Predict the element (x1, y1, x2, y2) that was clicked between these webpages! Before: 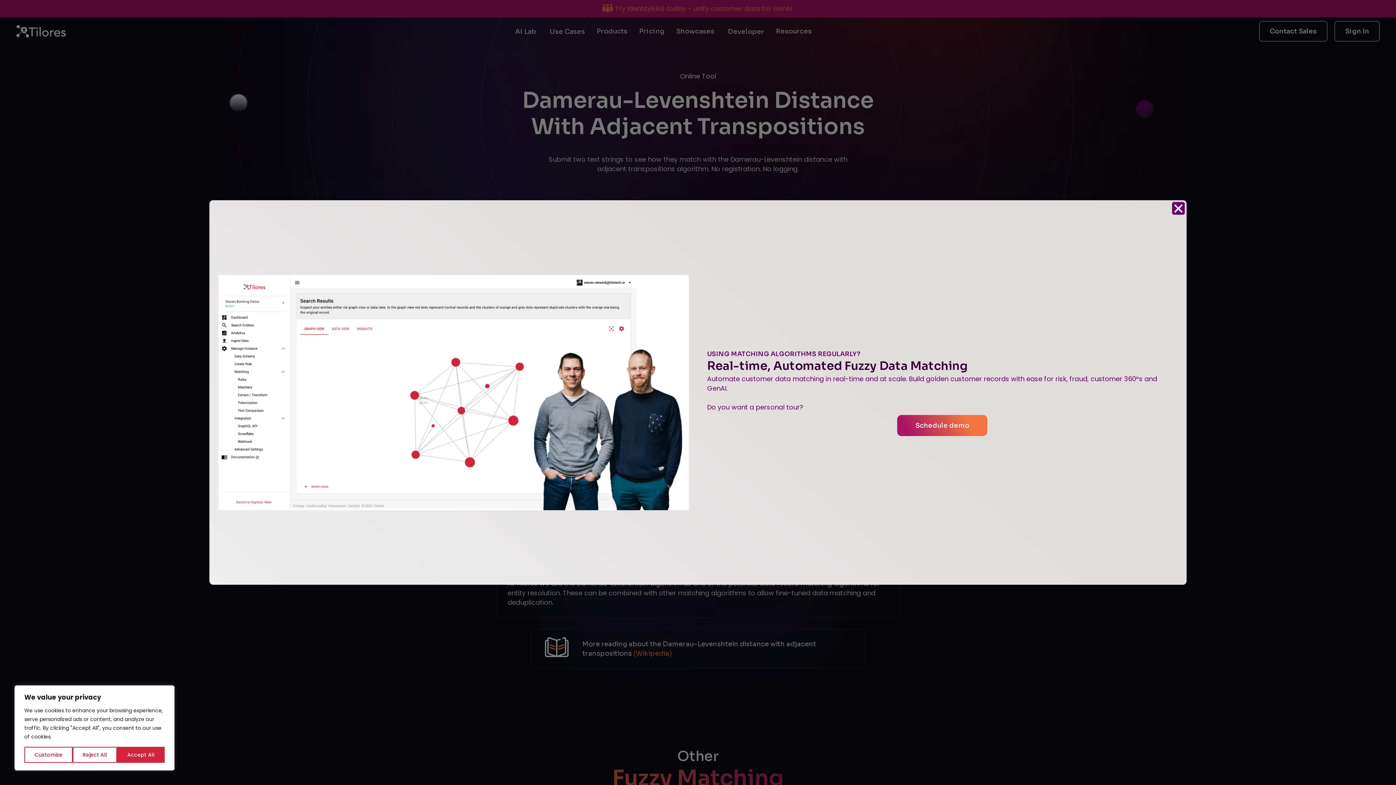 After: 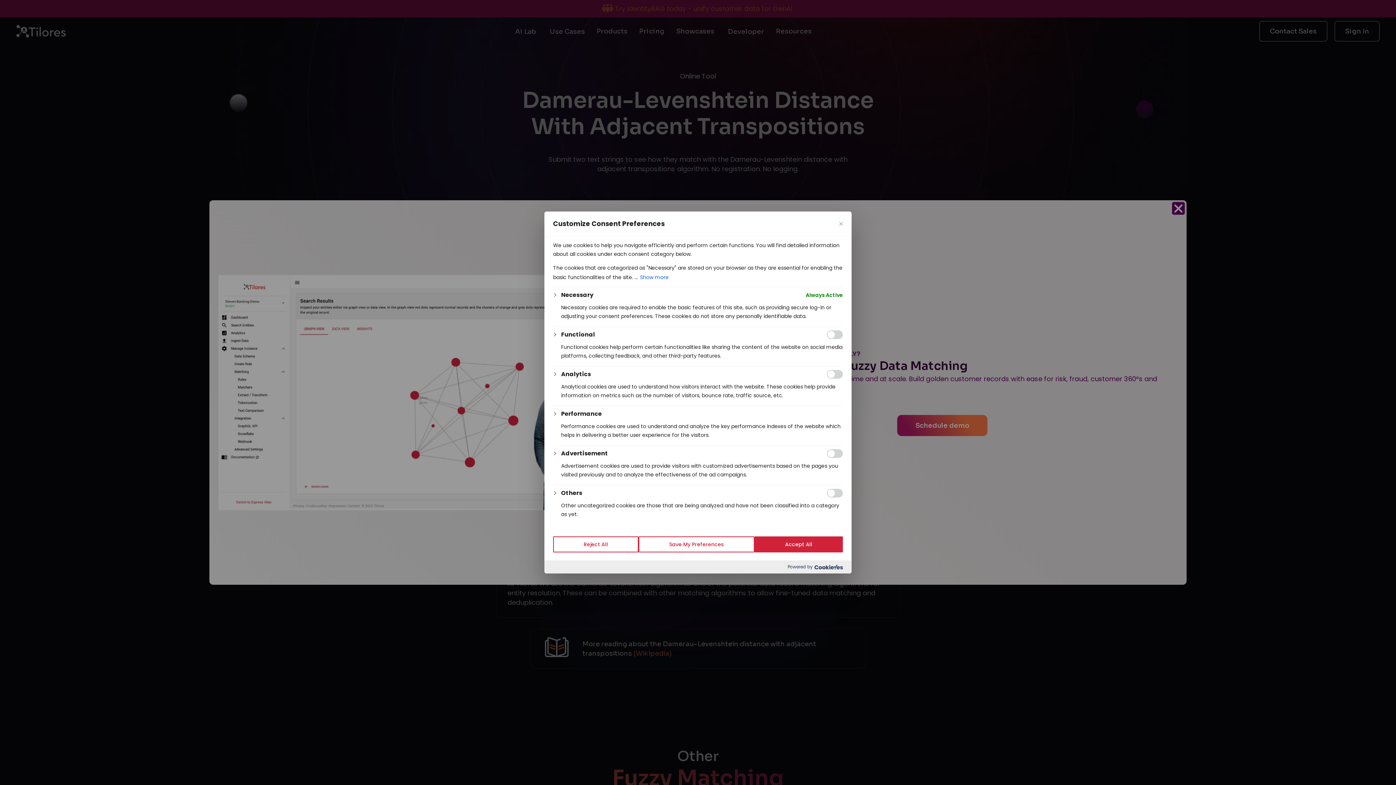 Action: label: Customize bbox: (24, 747, 72, 763)